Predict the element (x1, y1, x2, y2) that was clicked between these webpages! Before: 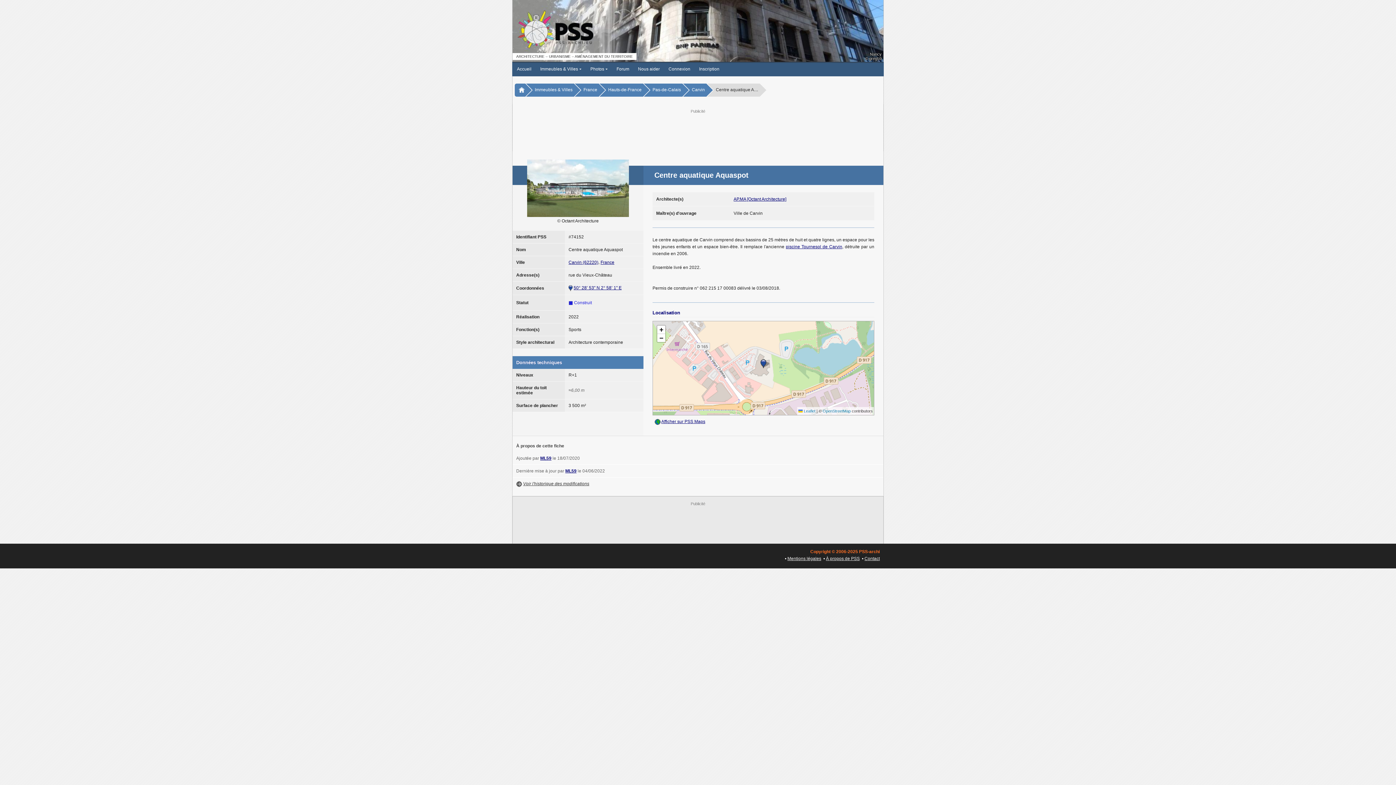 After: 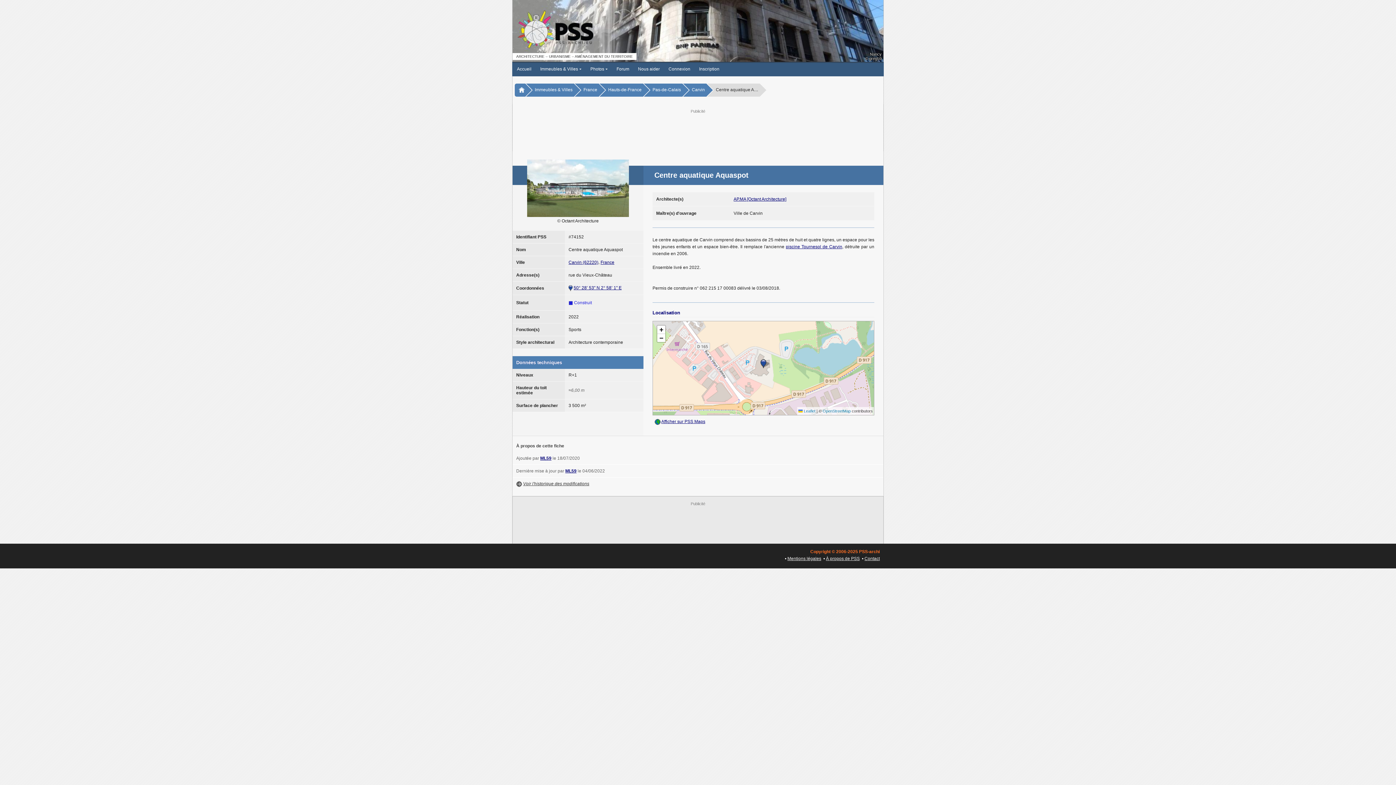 Action: bbox: (760, 359, 766, 368)